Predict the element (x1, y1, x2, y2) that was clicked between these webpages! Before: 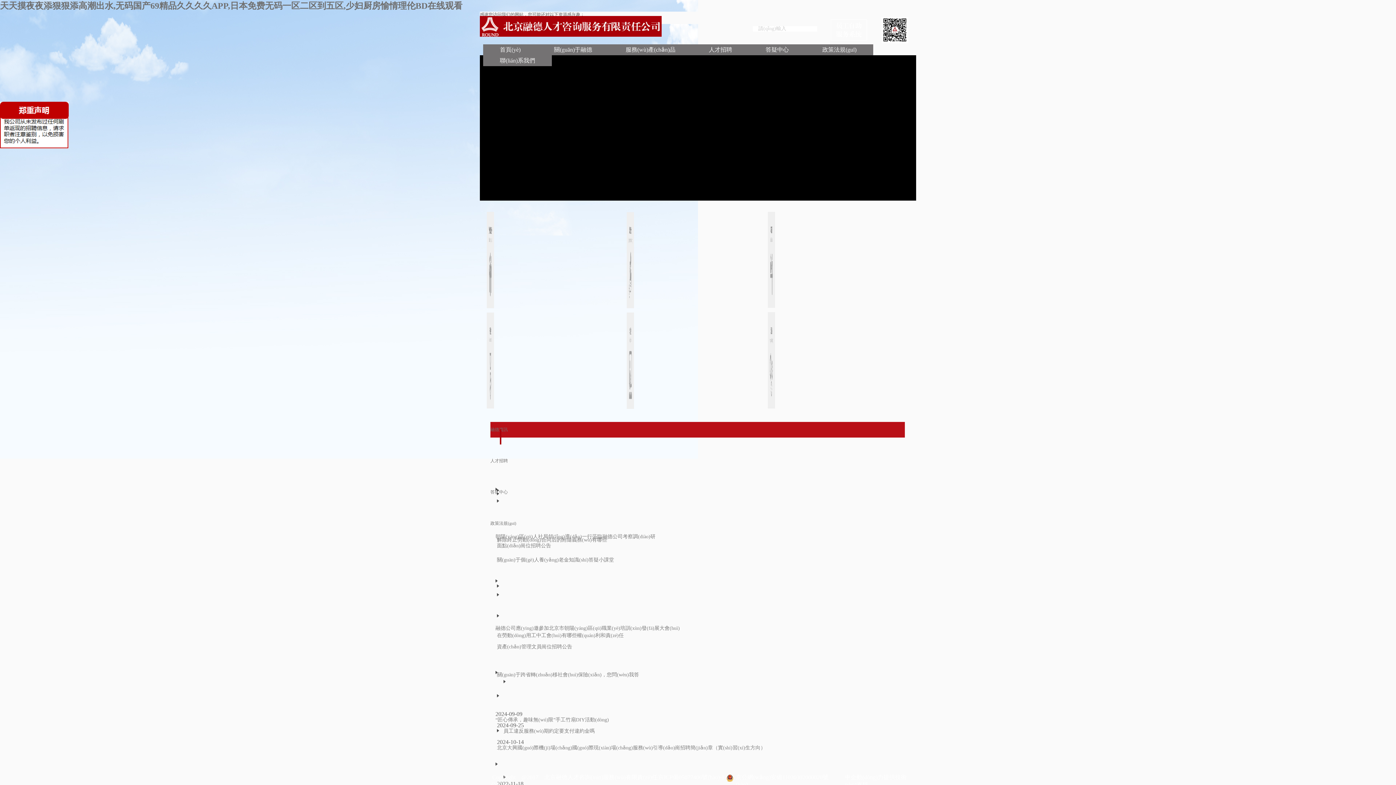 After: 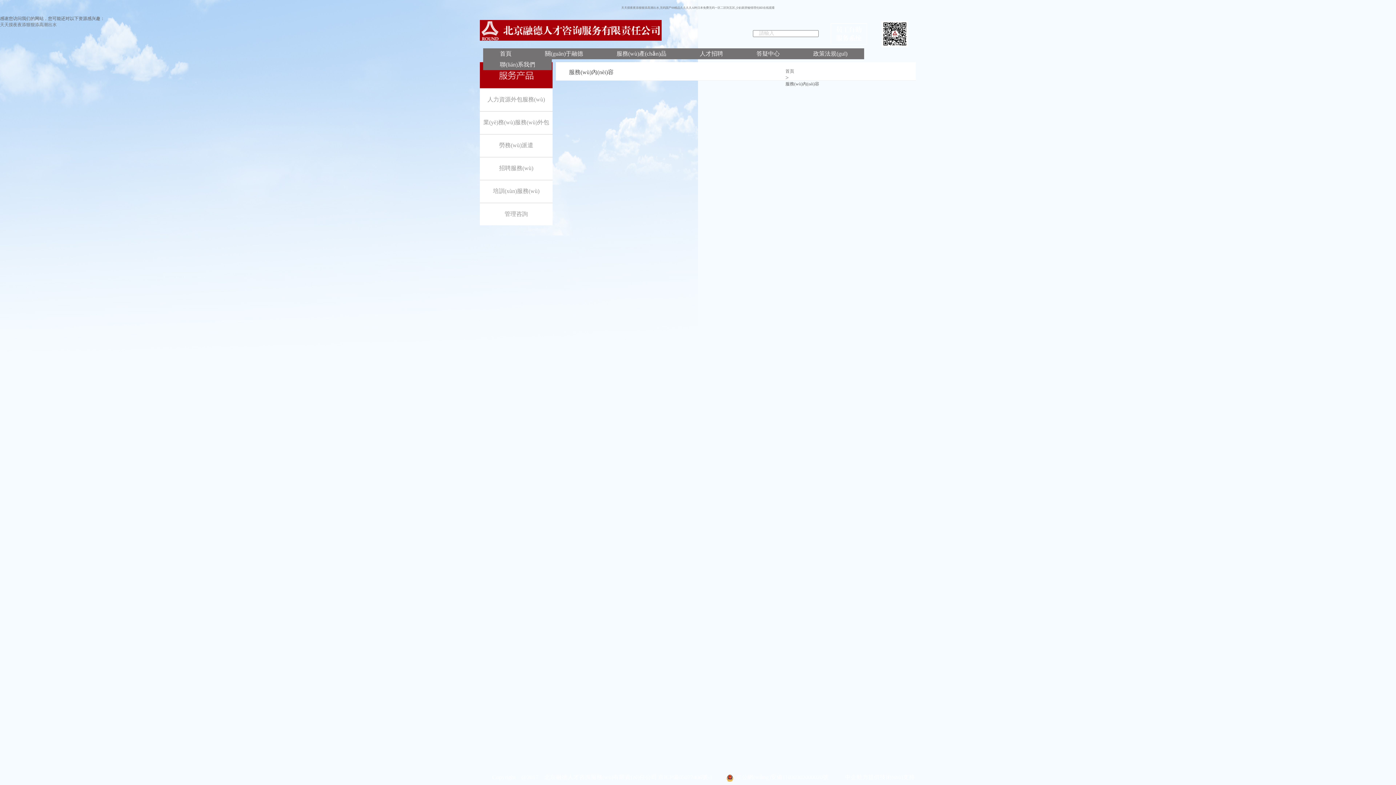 Action: bbox: (768, 312, 902, 408)